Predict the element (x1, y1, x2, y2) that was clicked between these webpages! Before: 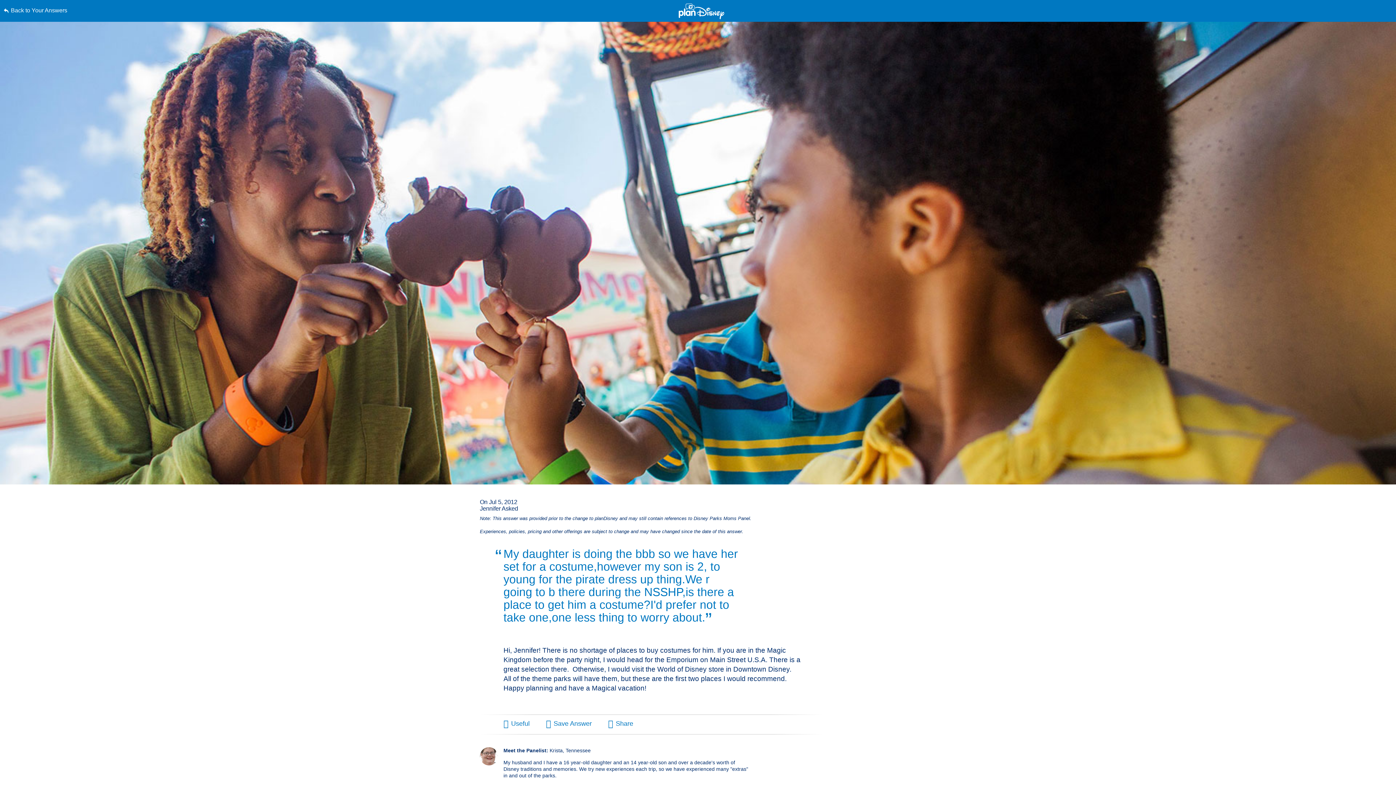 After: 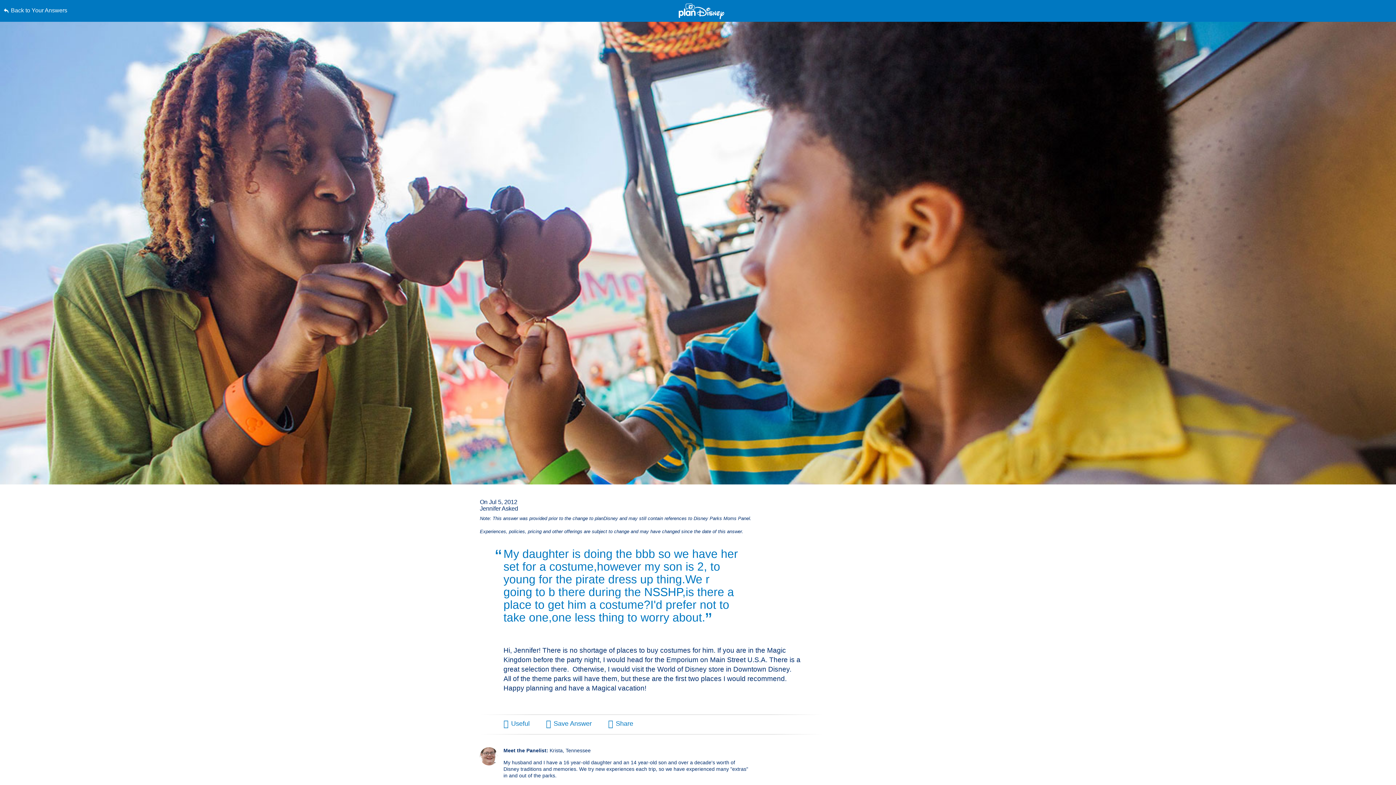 Action: bbox: (0, 0, 0, 0) label: Skip to content